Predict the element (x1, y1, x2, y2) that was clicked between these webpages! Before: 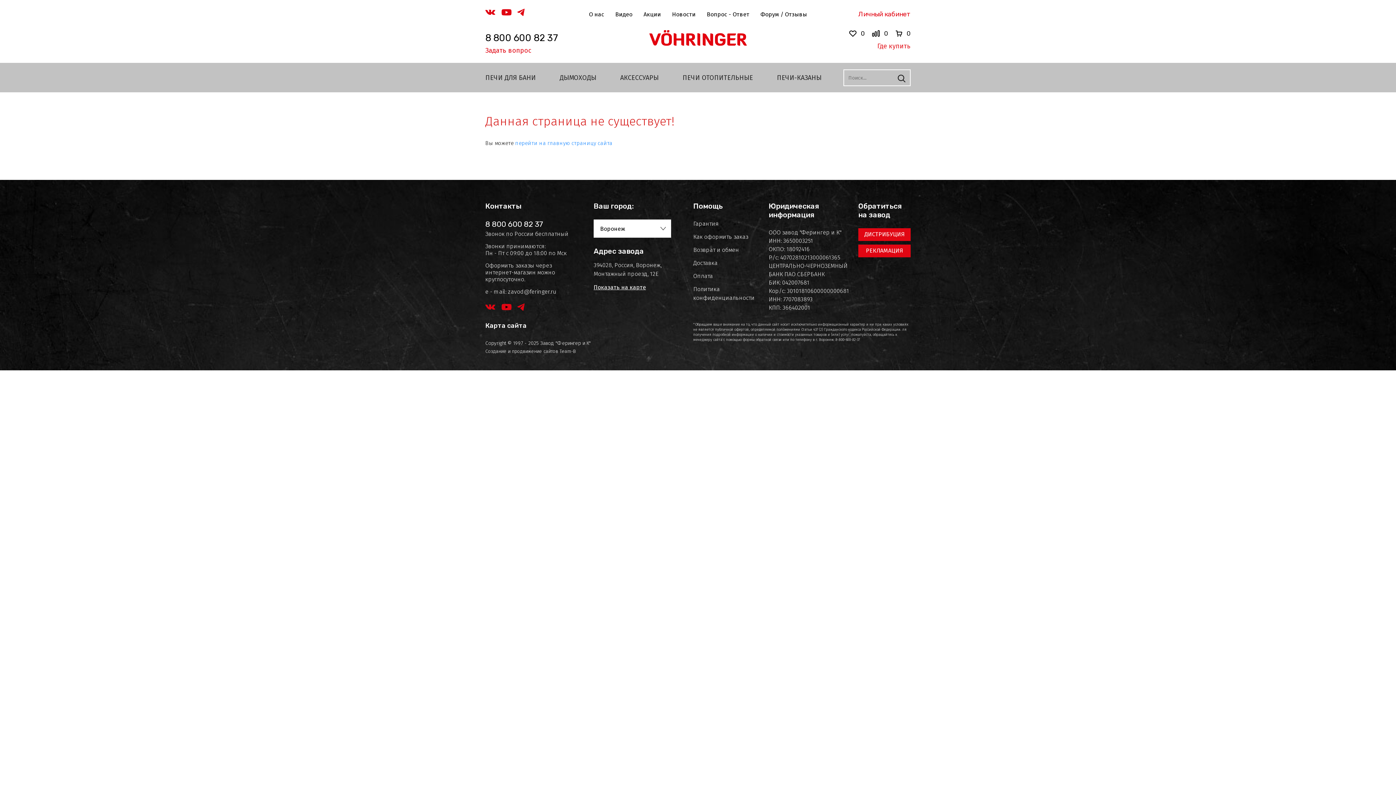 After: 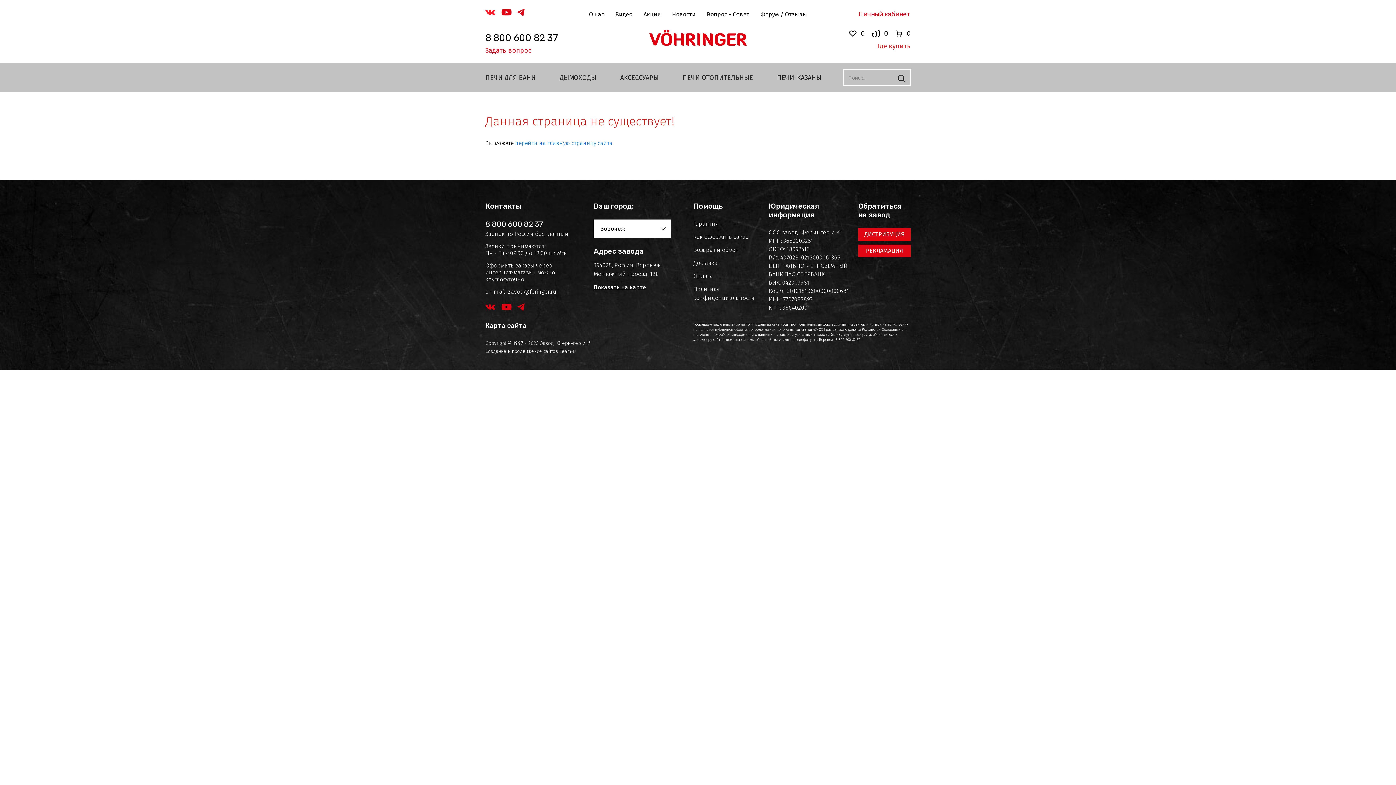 Action: bbox: (485, 8, 495, 15)